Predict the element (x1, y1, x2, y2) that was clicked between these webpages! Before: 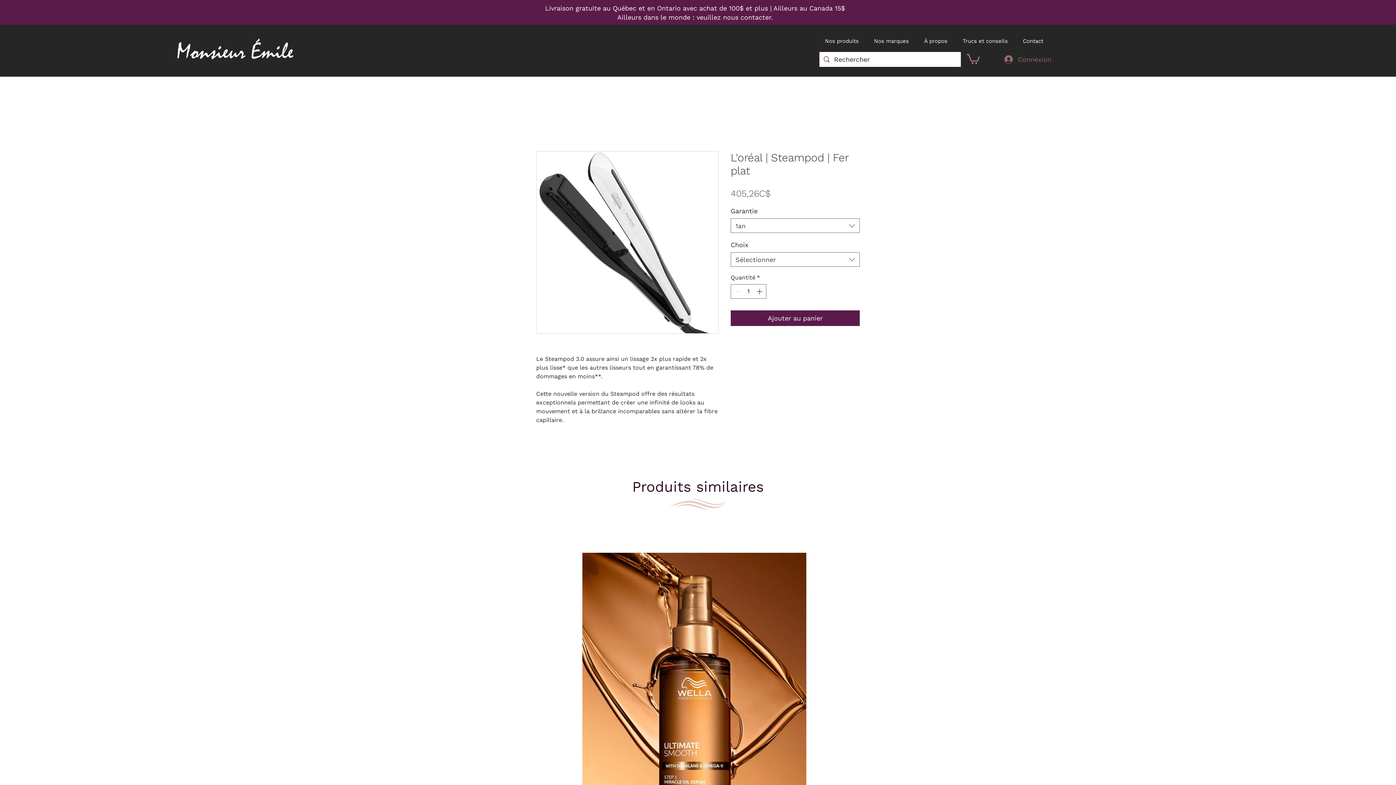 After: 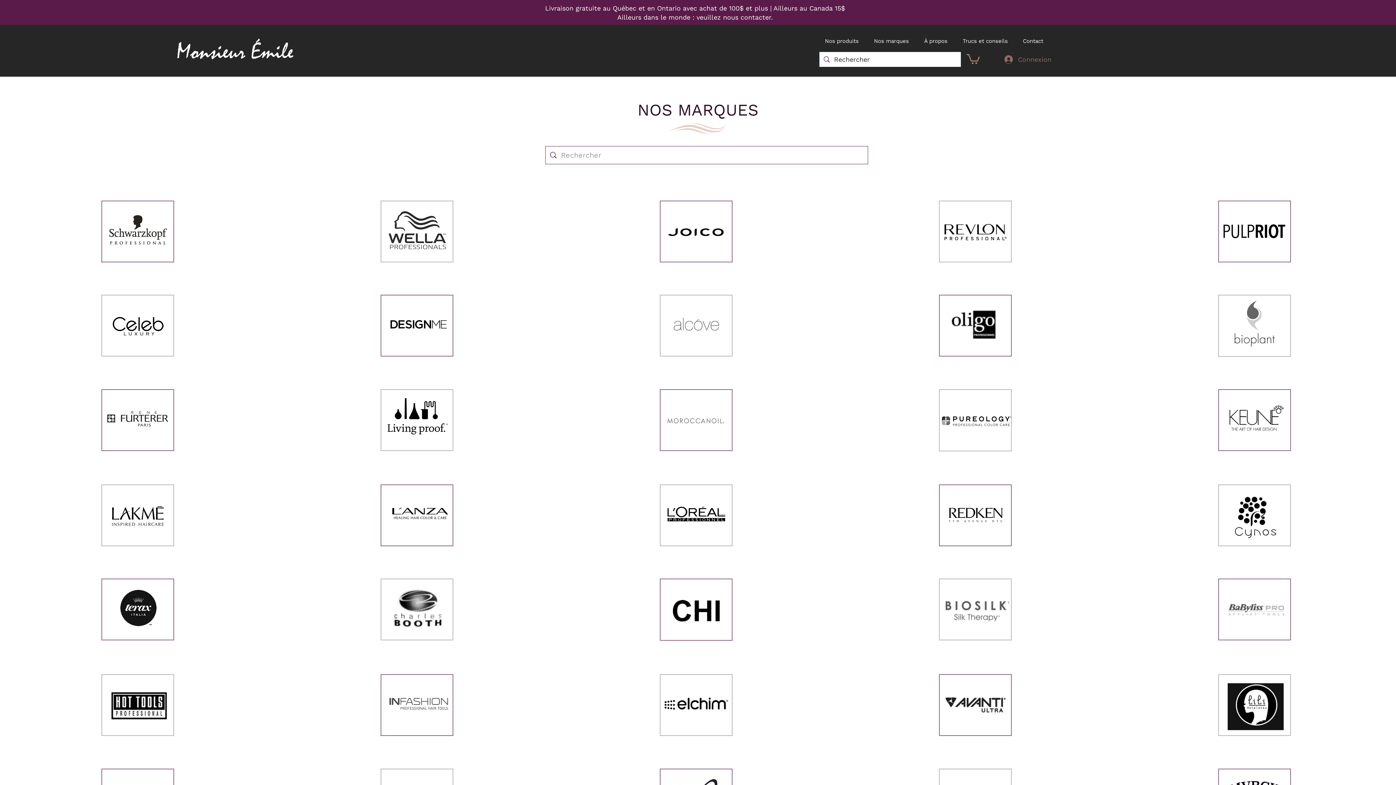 Action: bbox: (866, 34, 916, 47) label: Nos marques